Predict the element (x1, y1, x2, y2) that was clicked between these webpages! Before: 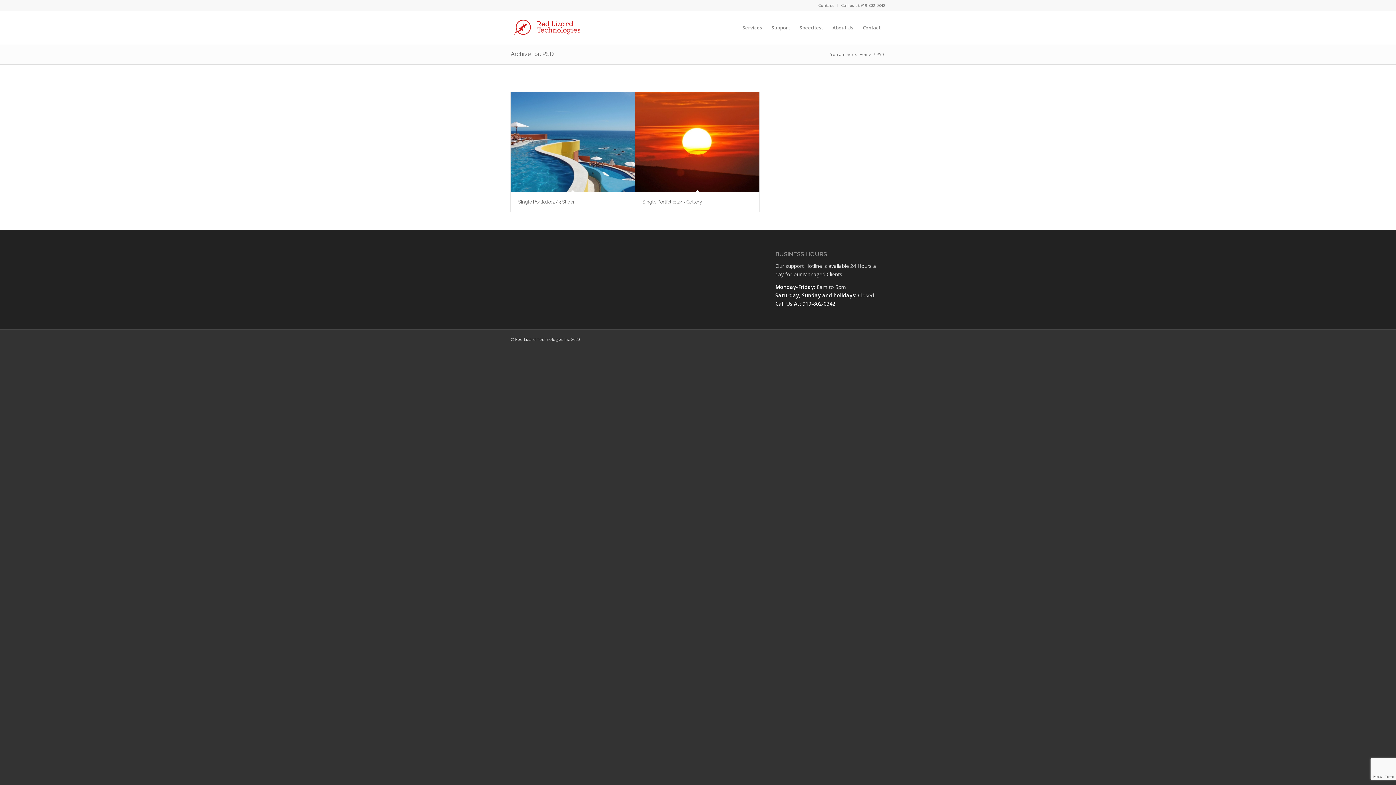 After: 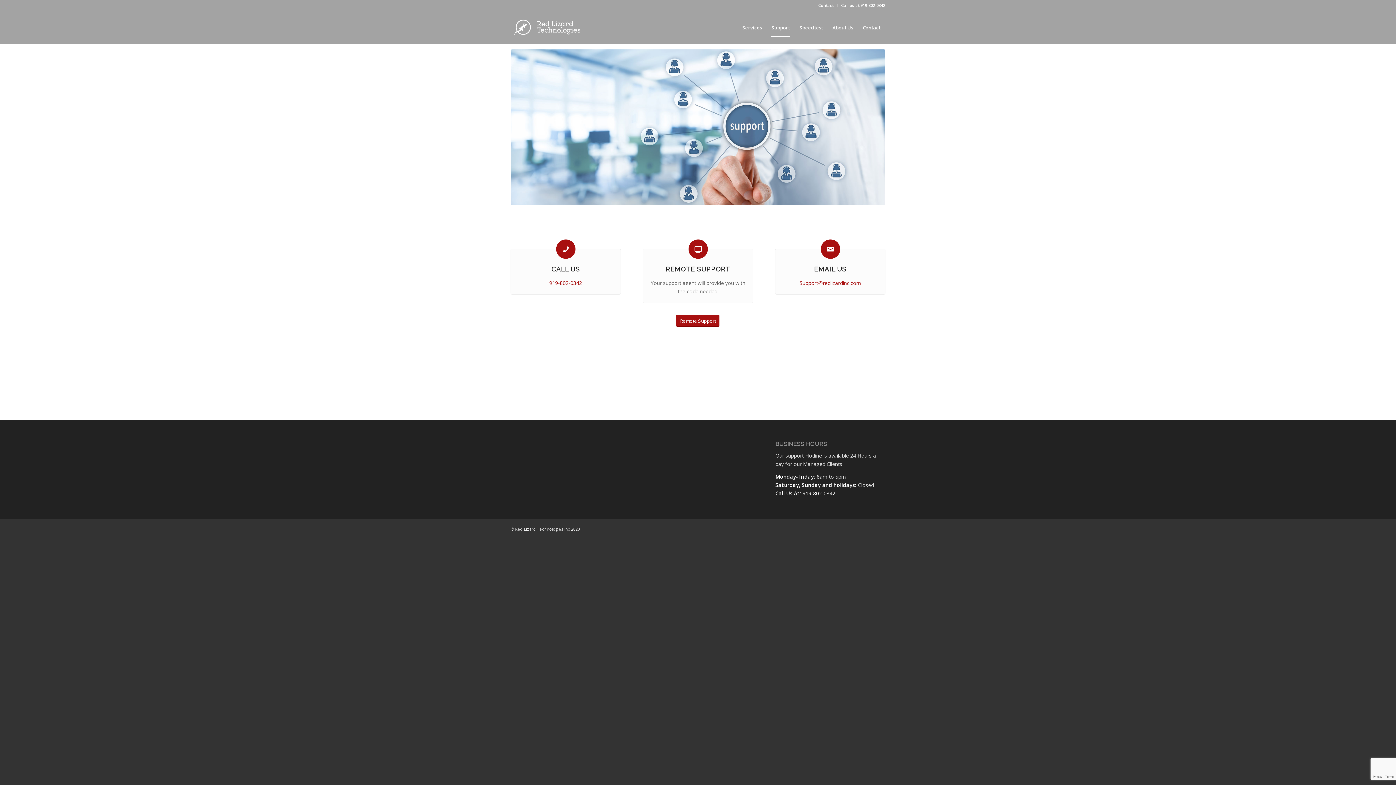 Action: bbox: (766, 11, 794, 44) label: Support